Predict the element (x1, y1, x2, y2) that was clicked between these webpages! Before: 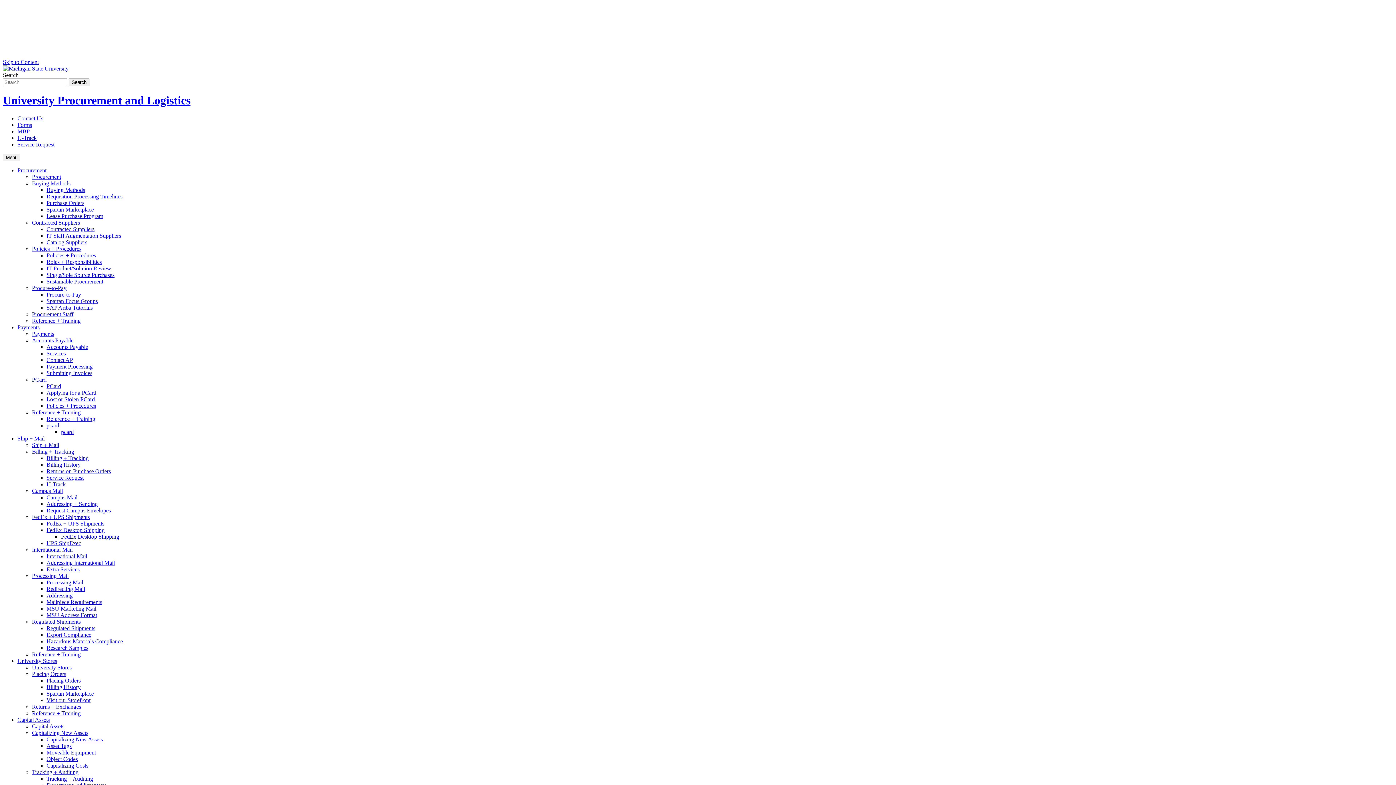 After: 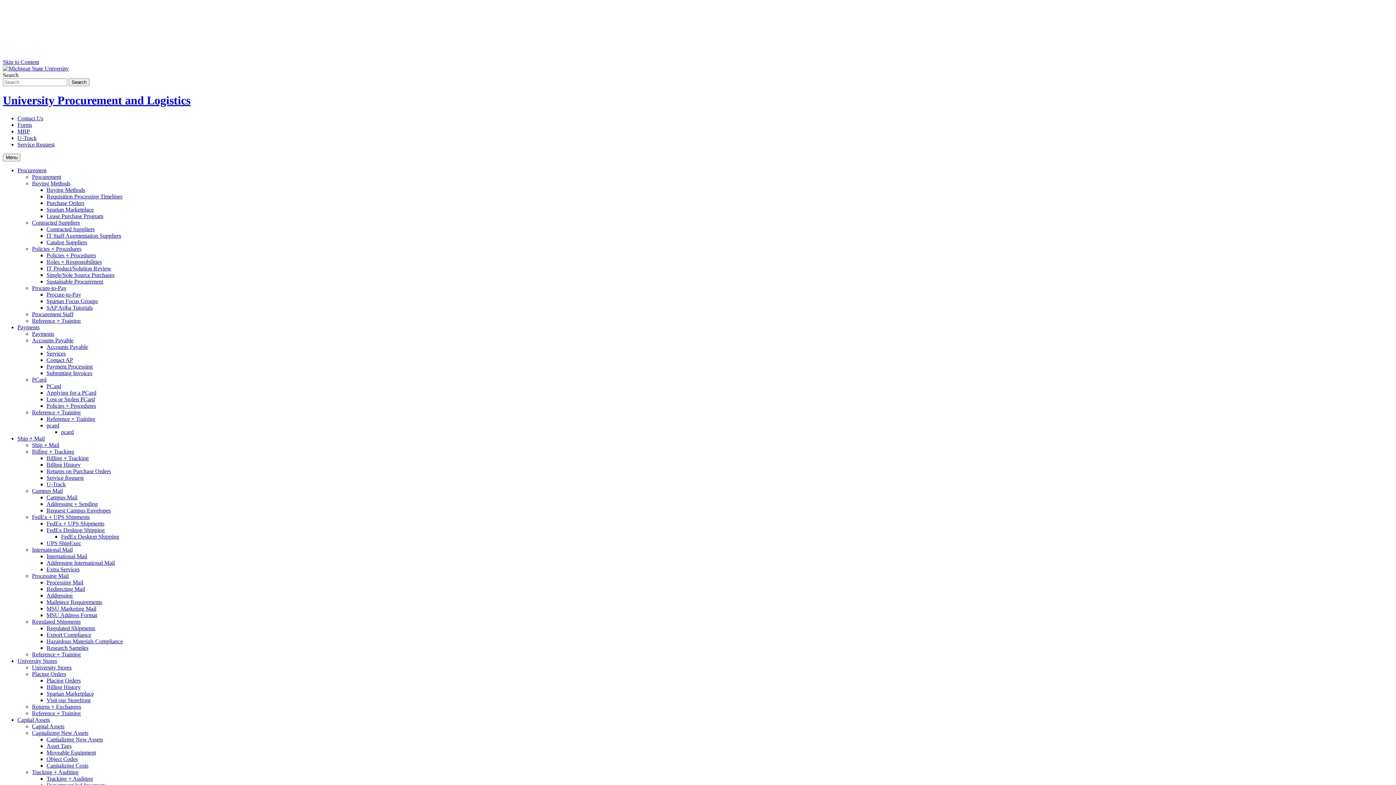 Action: label: PCard bbox: (46, 383, 61, 389)